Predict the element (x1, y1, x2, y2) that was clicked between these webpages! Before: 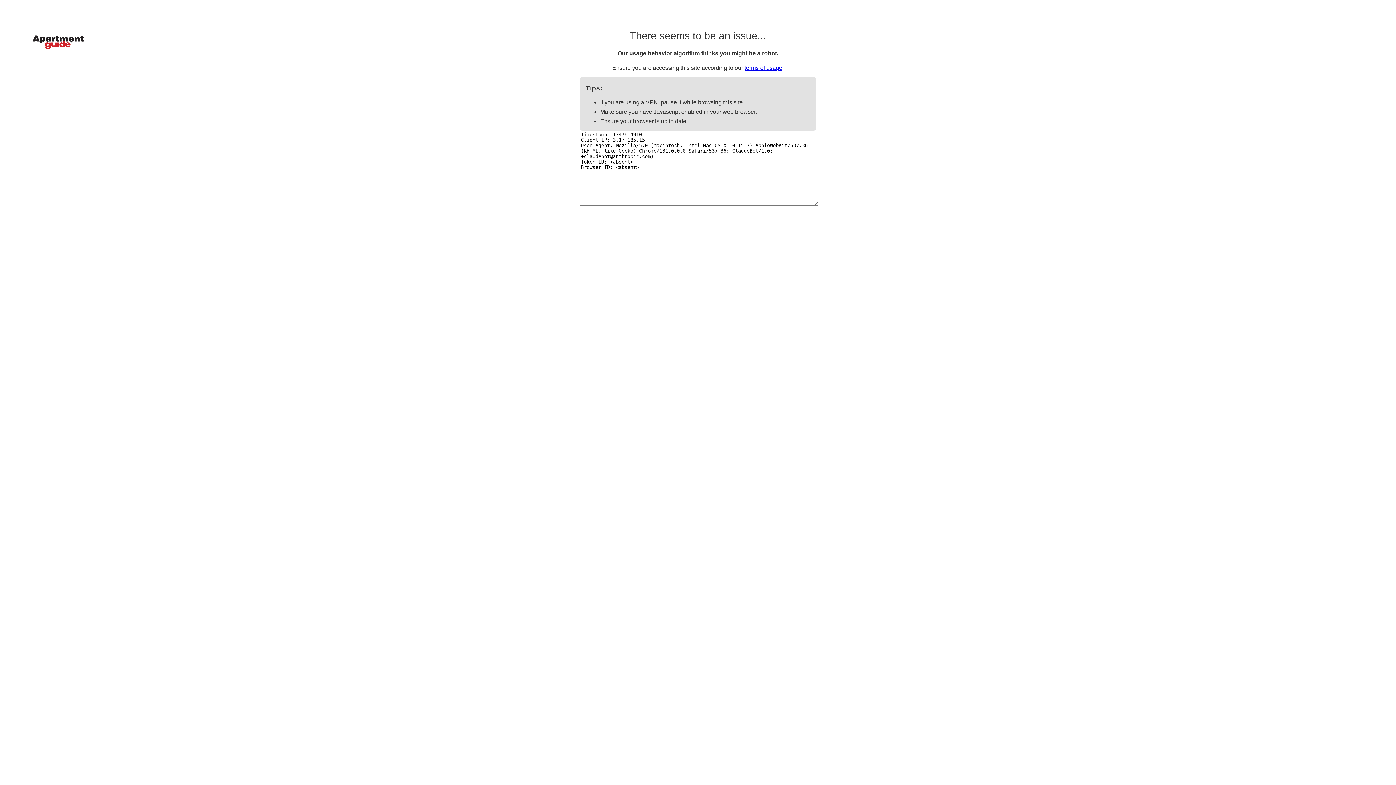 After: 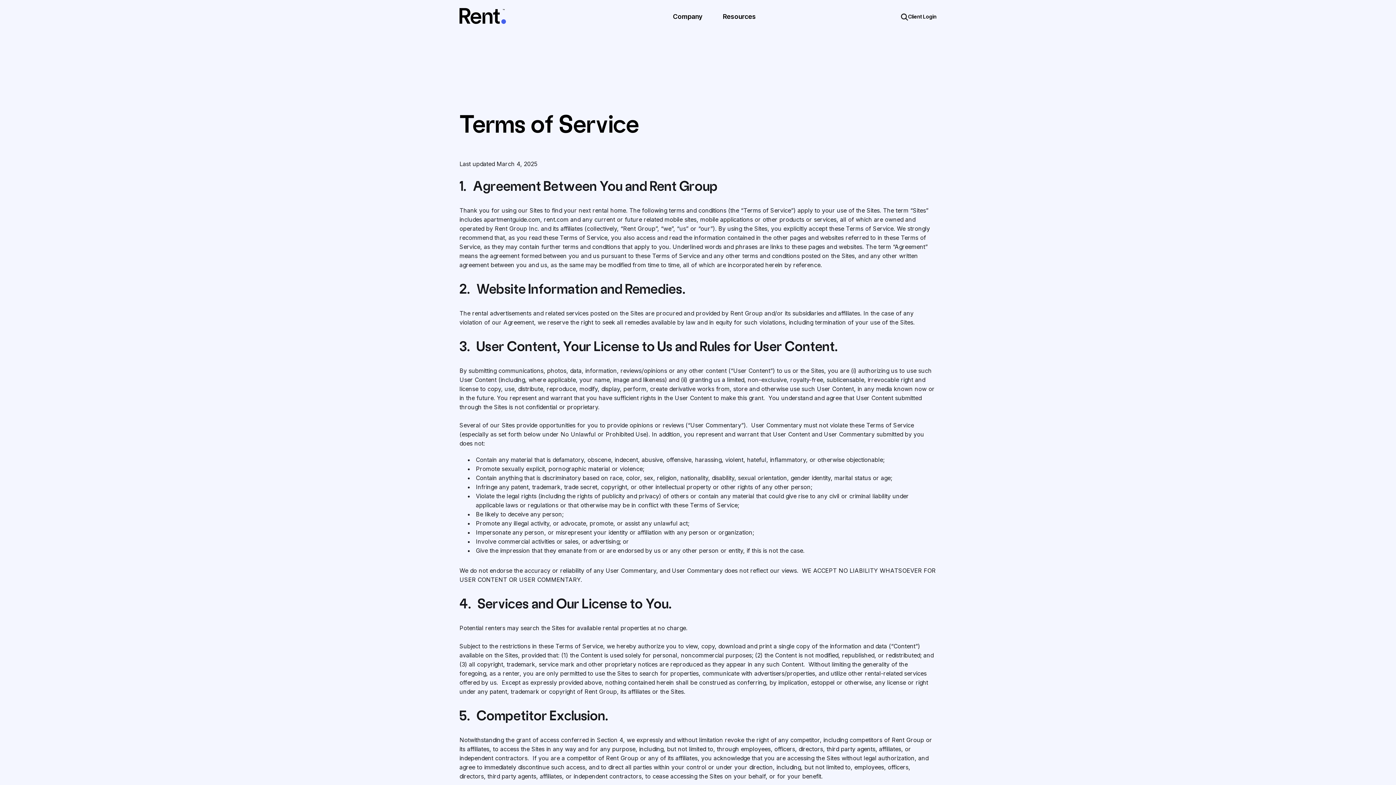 Action: bbox: (744, 64, 782, 70) label: terms of usage